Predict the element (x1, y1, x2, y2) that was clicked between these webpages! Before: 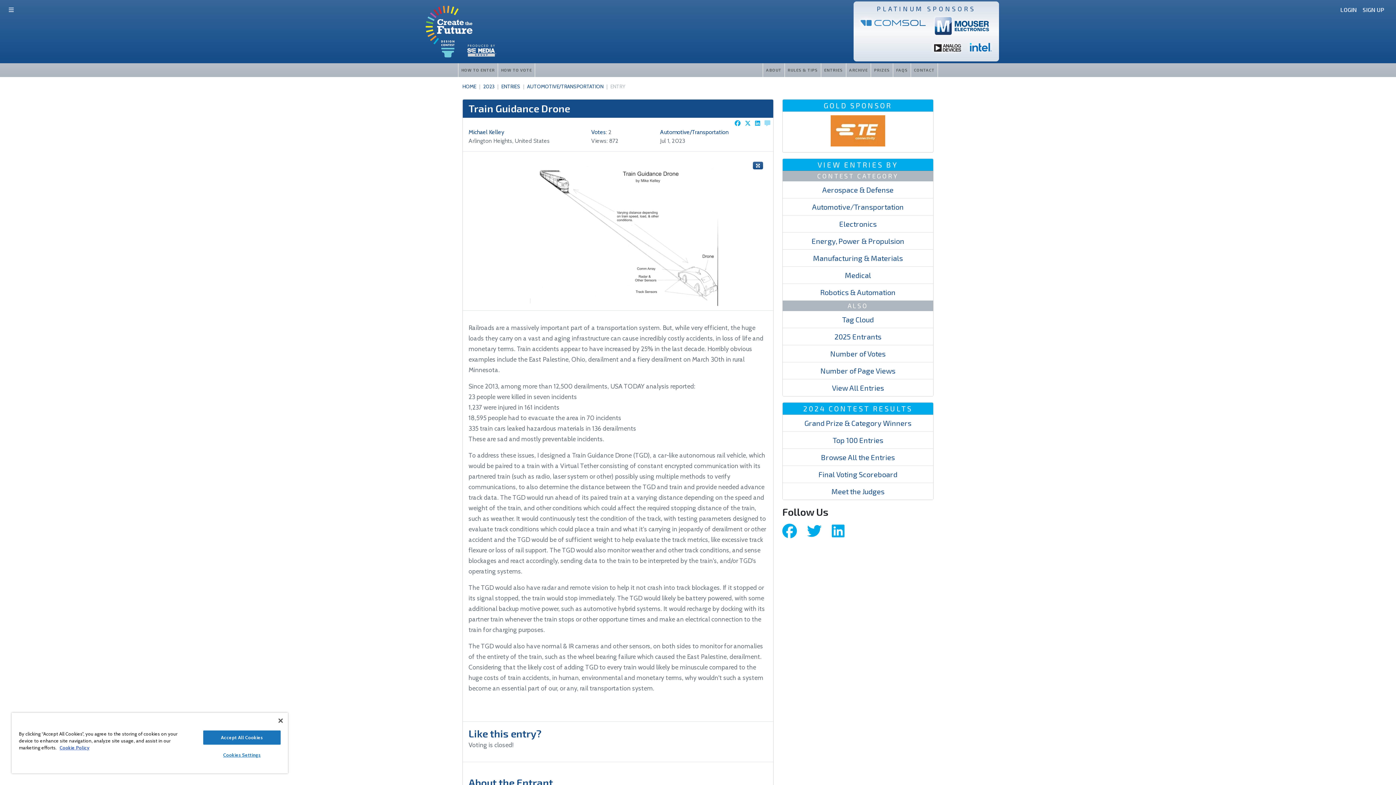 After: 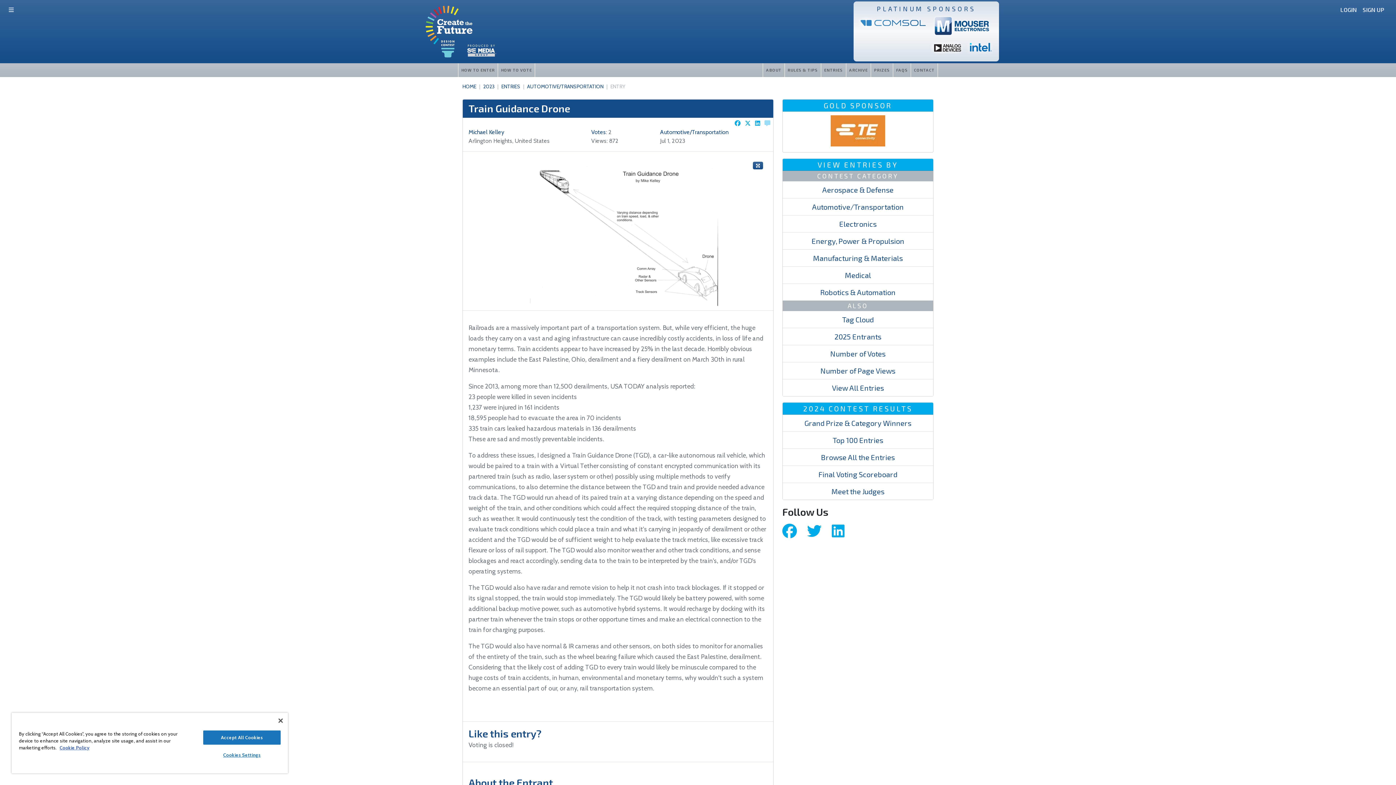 Action: bbox: (807, 527, 821, 535)